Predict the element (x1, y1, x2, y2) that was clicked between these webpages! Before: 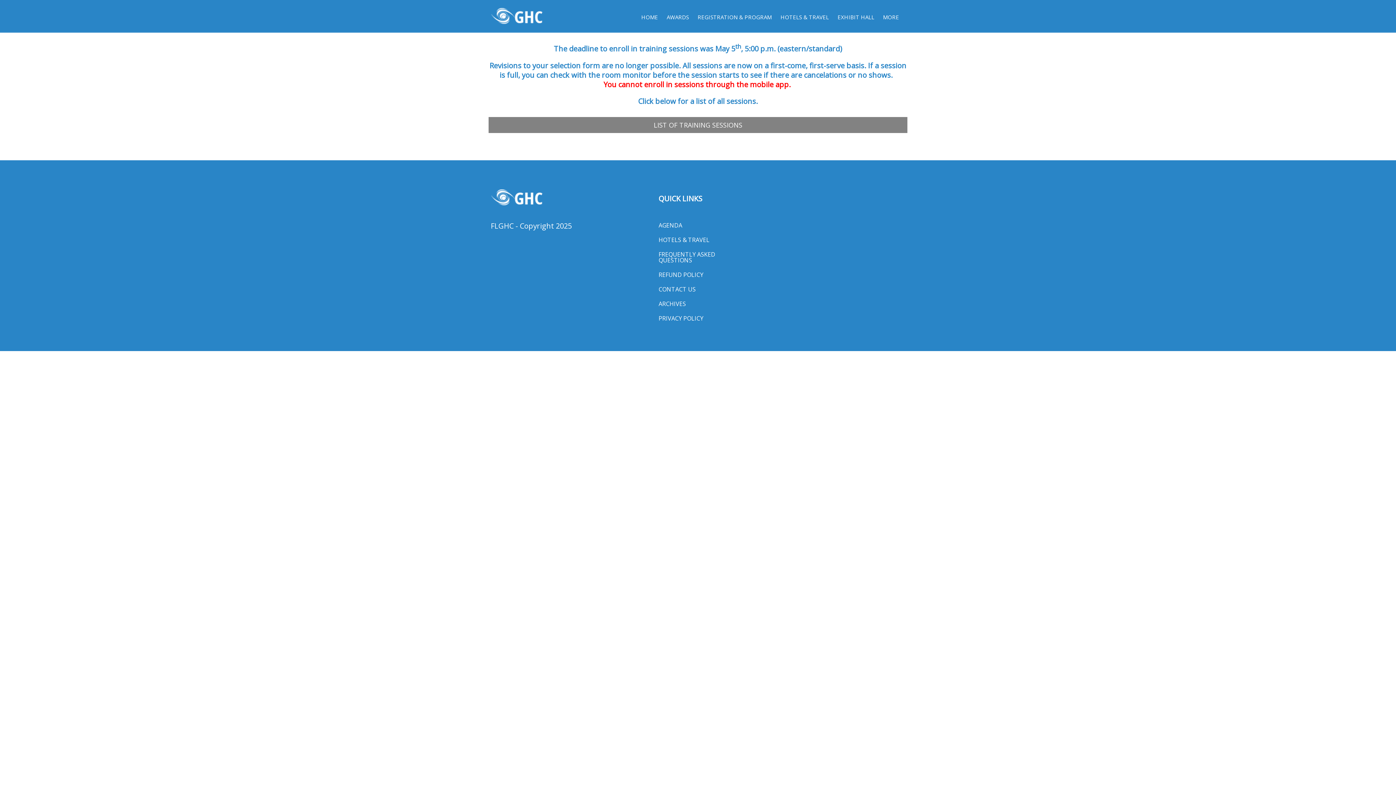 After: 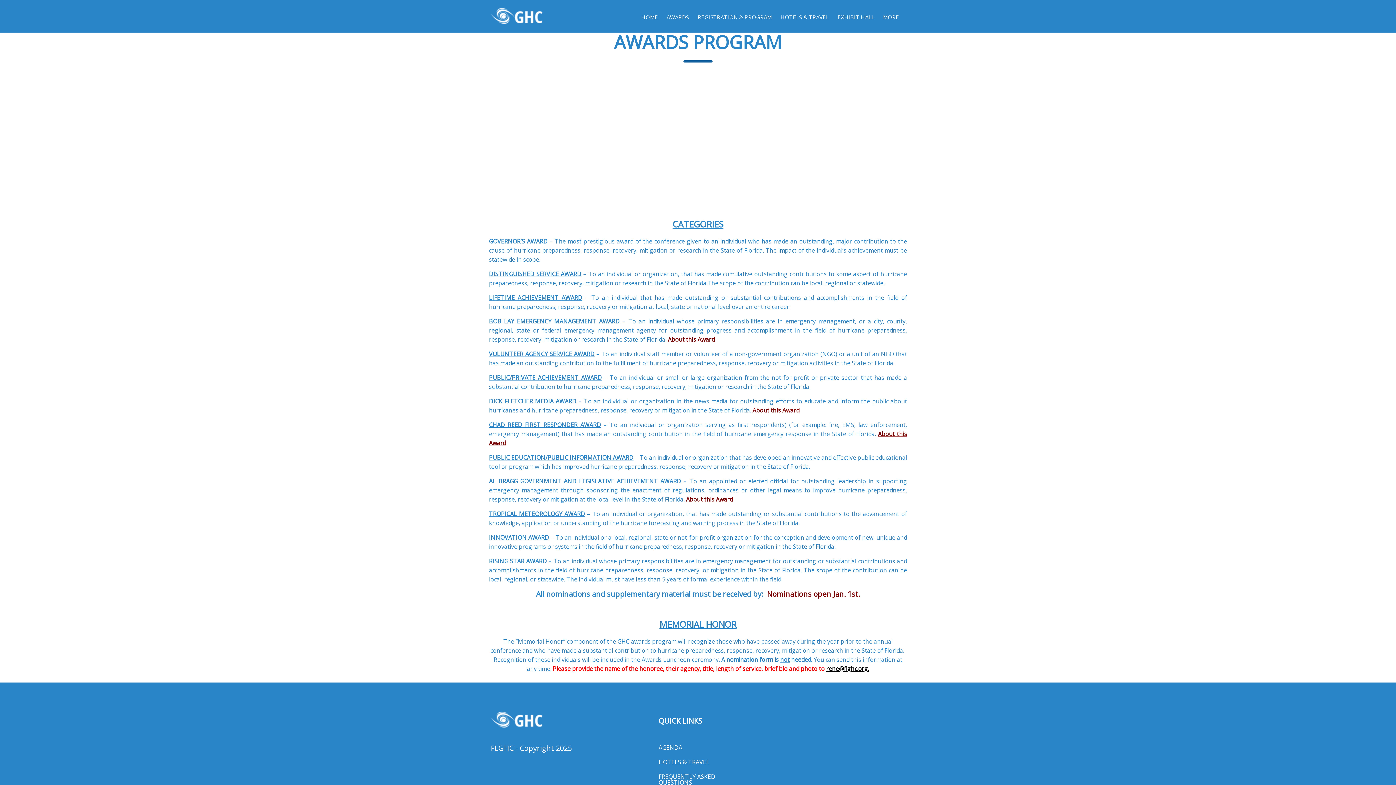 Action: bbox: (663, 10, 692, 24) label: AWARDS